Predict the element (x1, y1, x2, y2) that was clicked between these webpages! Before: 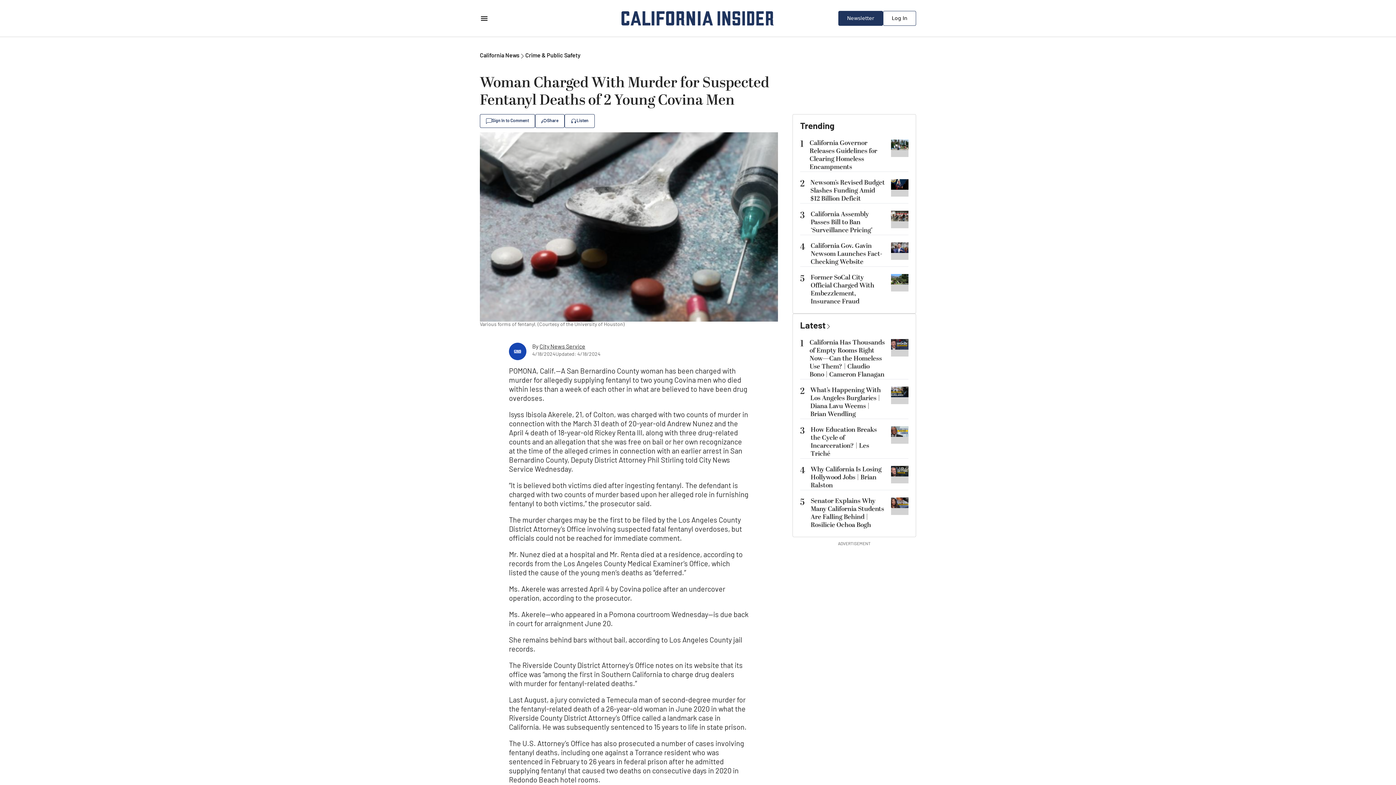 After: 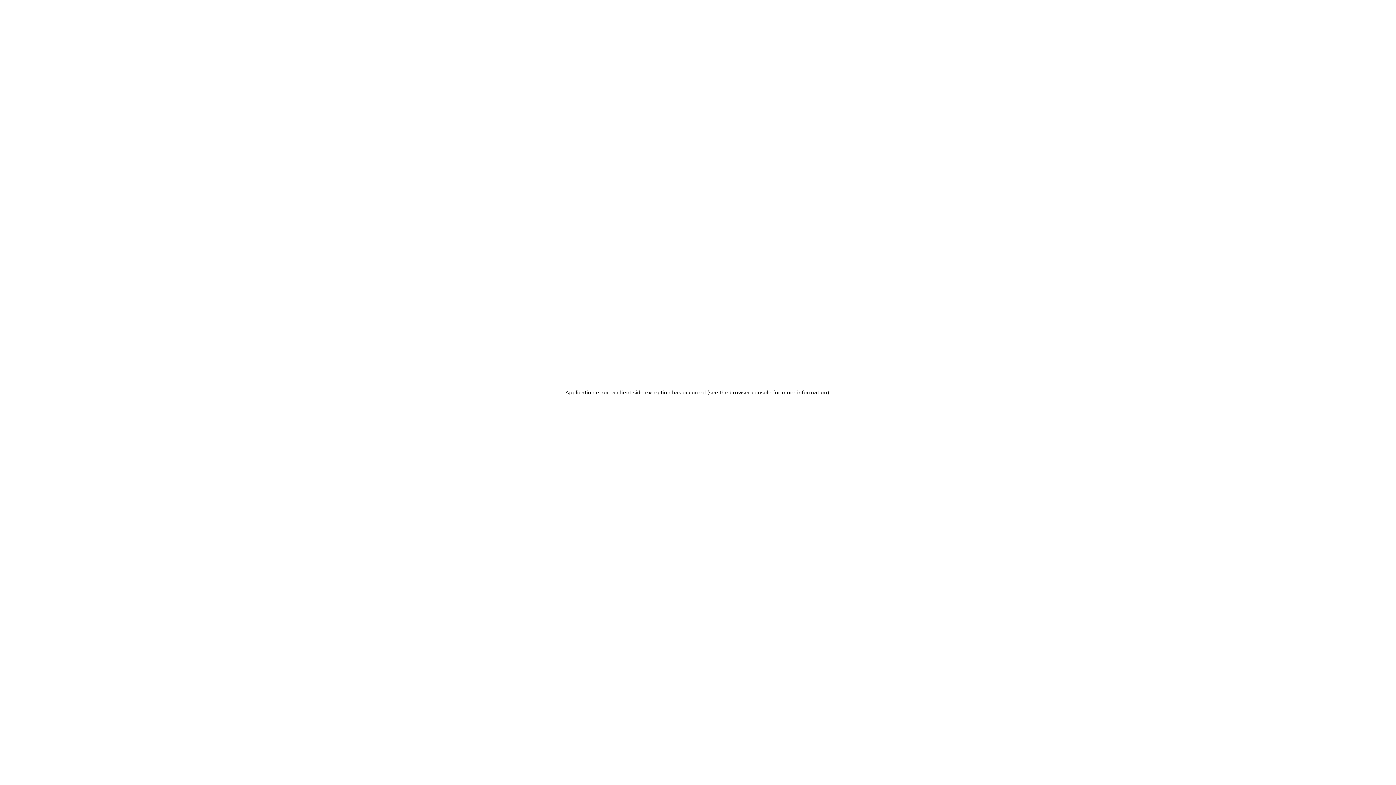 Action: label: California Has Thousands of Empty Rooms Right Now—Can the Homeless Use Them? | Claudio Bono | Cameron Flanagan bbox: (809, 339, 885, 378)